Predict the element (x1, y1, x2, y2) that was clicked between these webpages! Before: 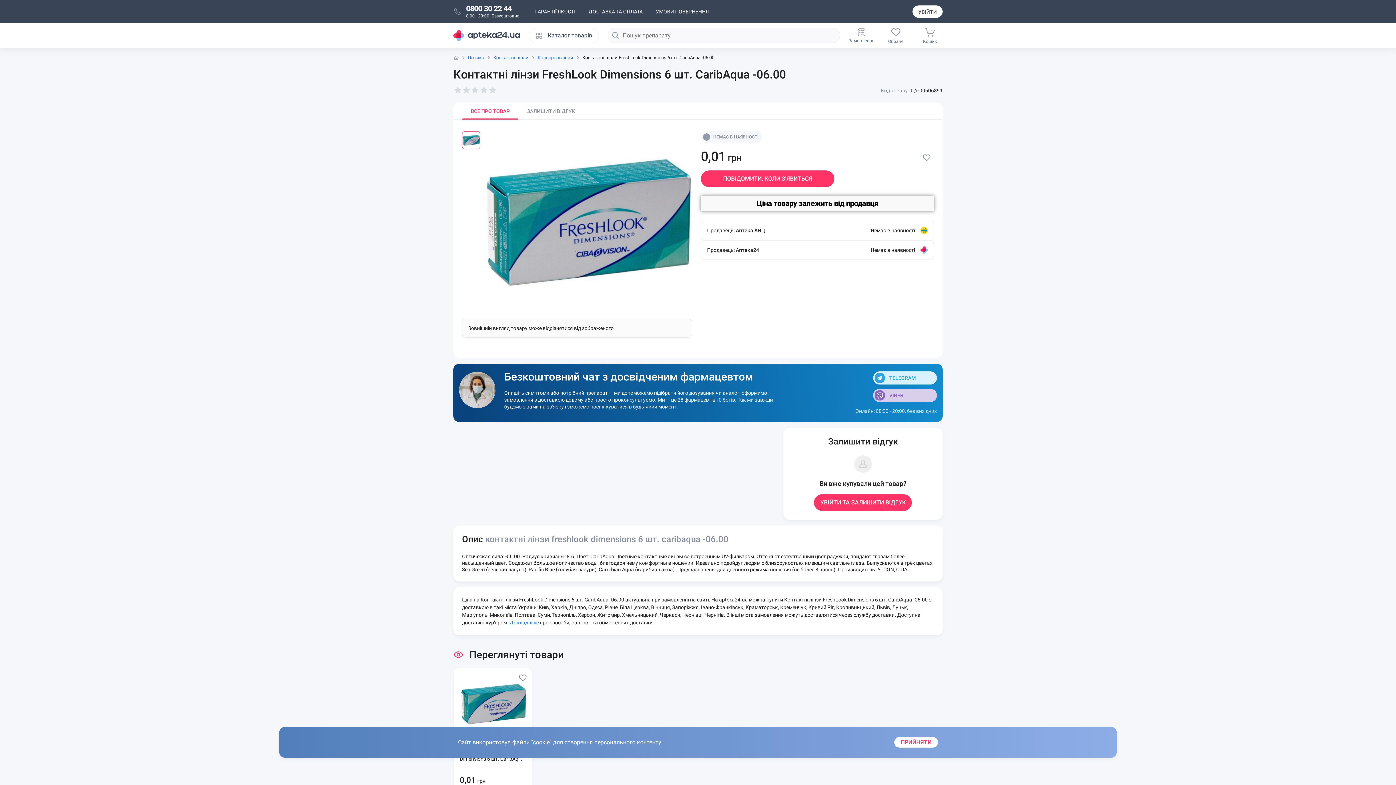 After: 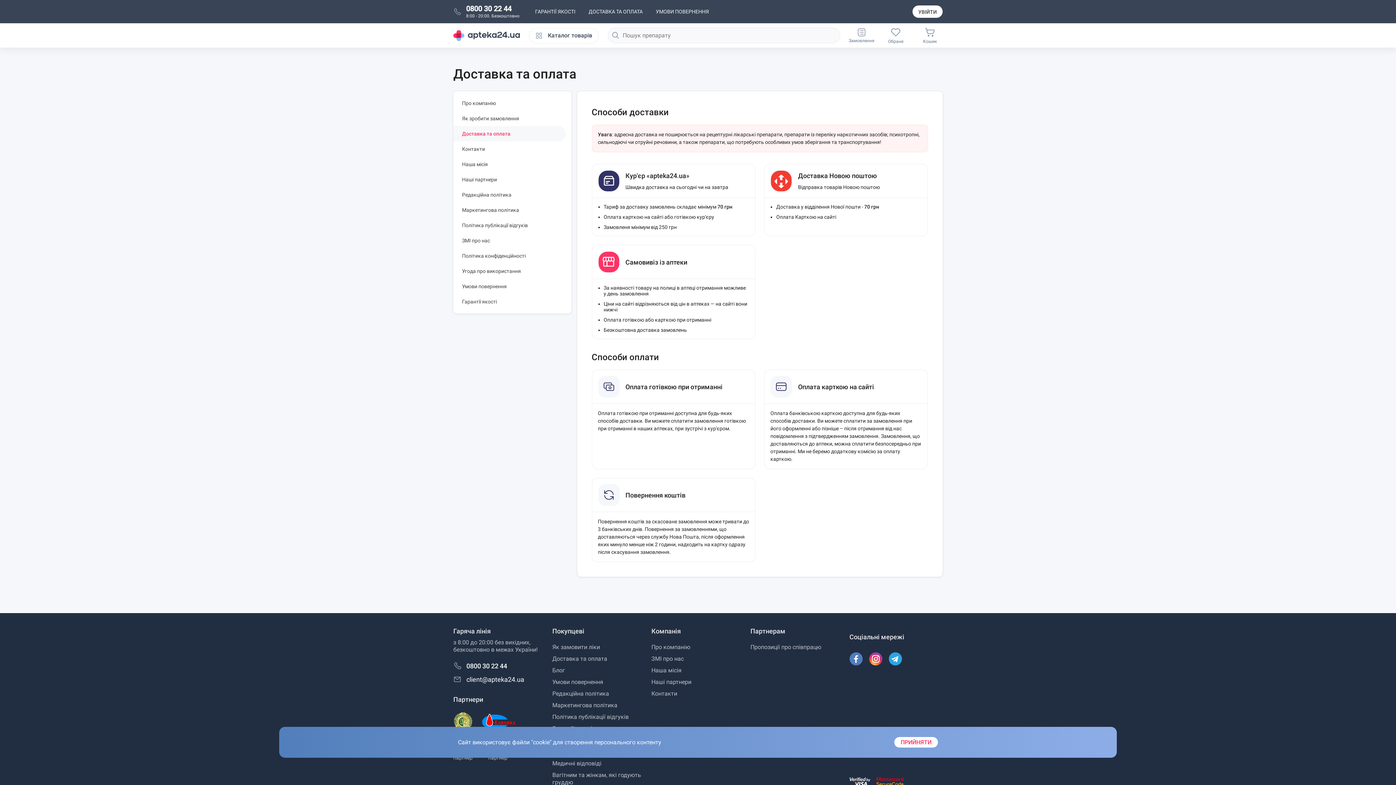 Action: label: Доставка та оплата bbox: (552, 714, 607, 721)